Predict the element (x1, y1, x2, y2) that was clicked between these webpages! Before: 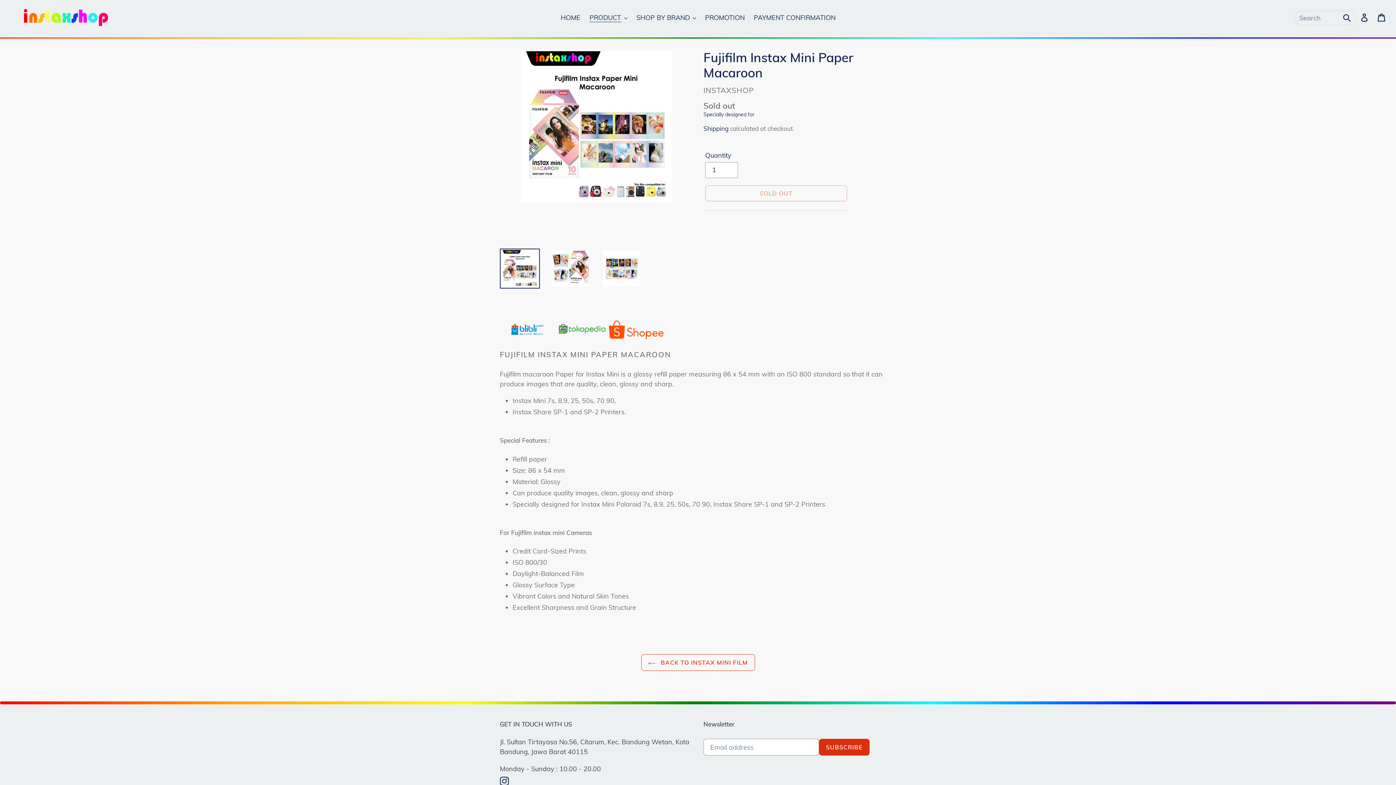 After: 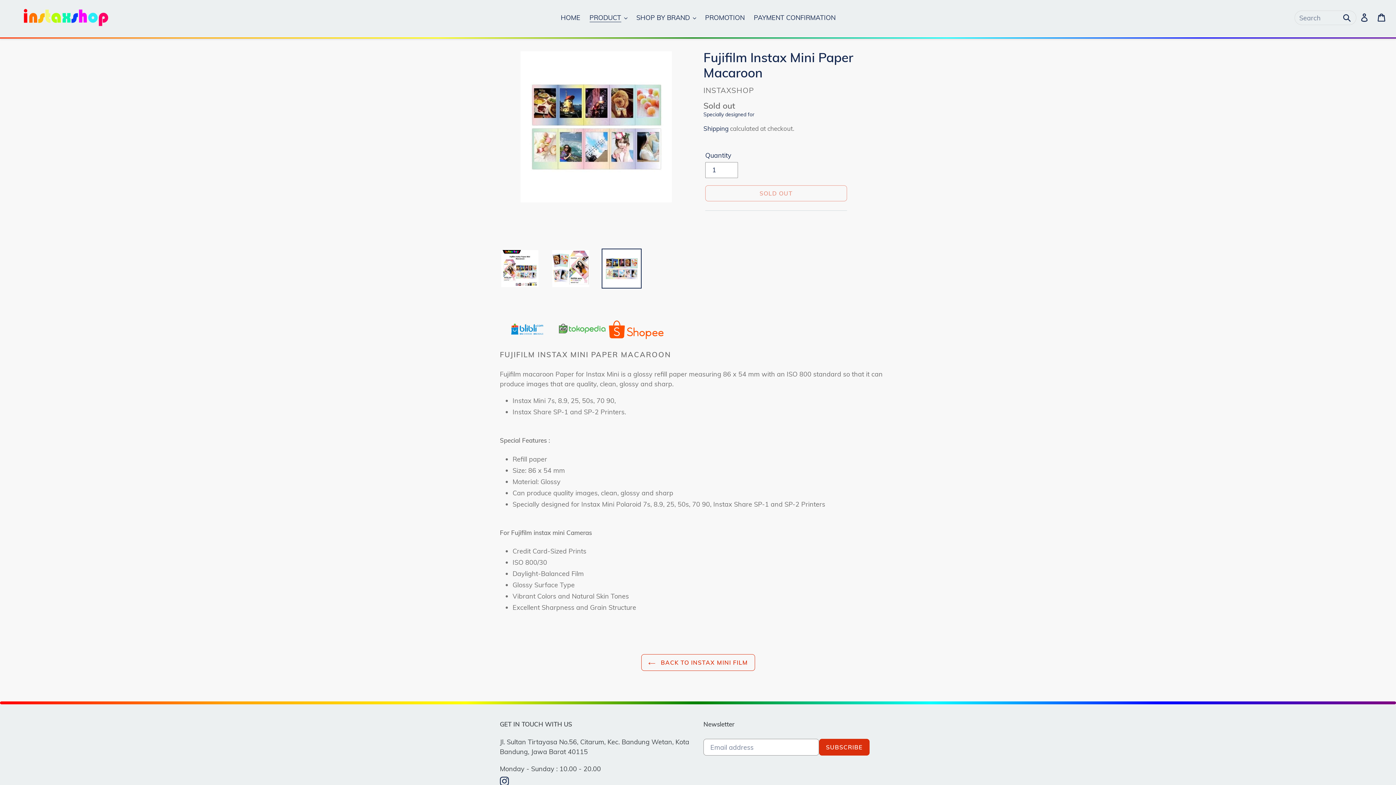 Action: bbox: (601, 248, 641, 288)